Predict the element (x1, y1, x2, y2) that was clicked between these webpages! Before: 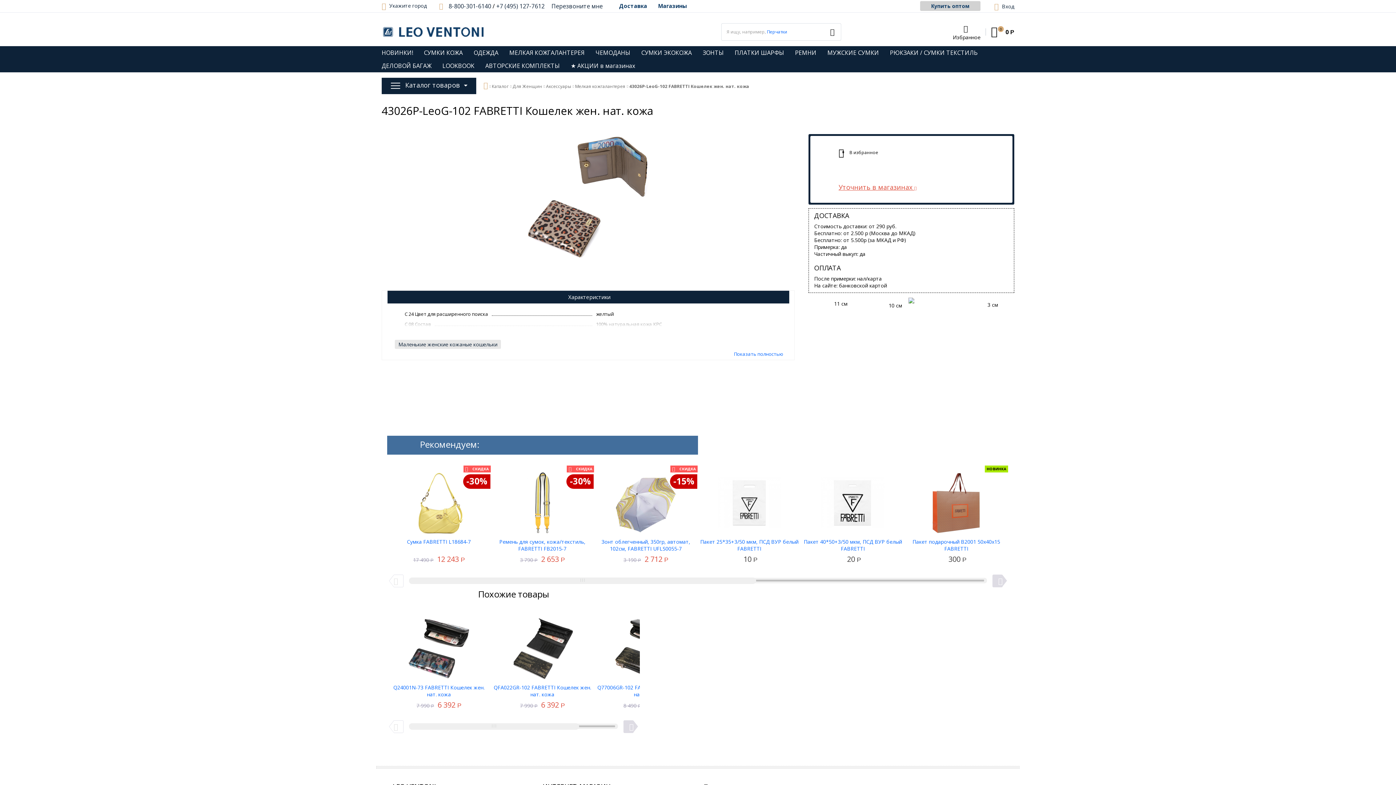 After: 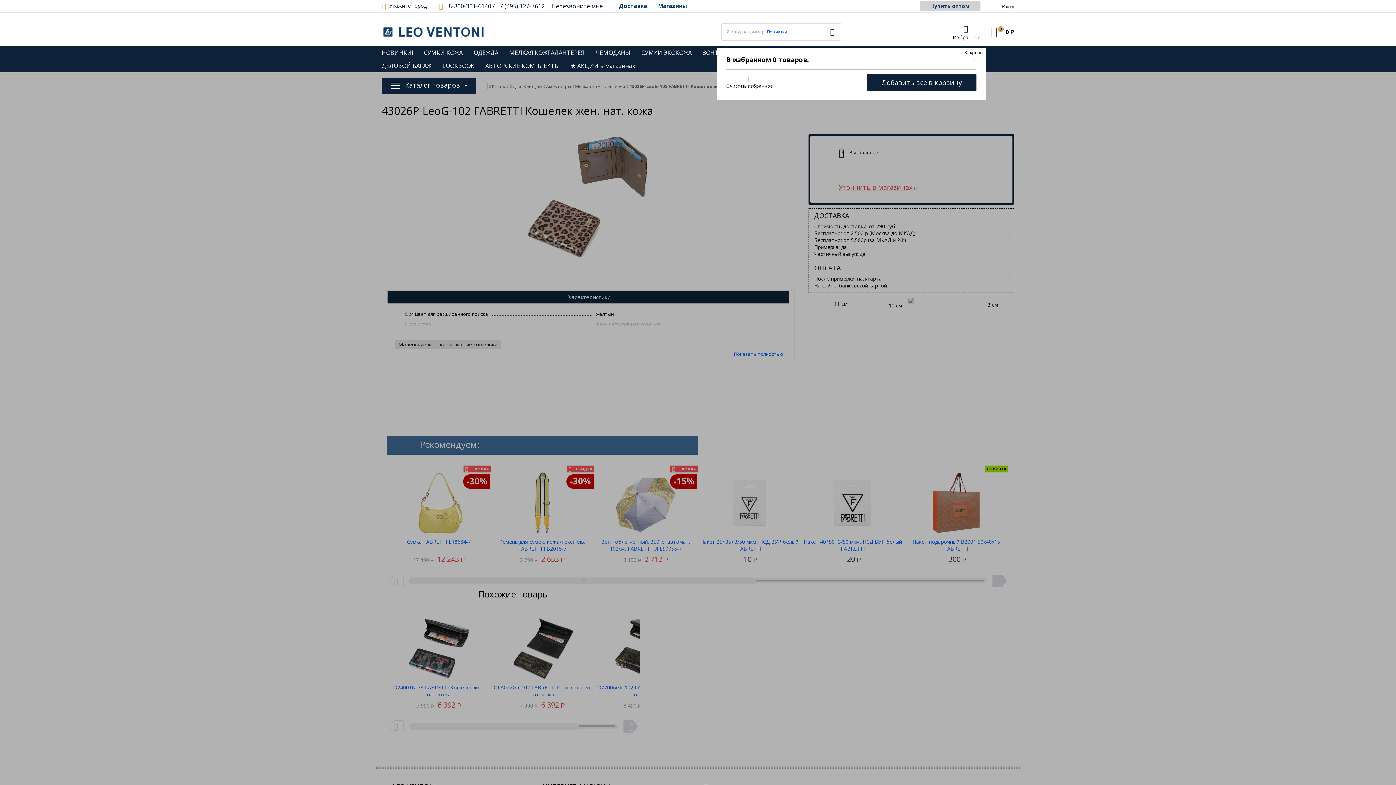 Action: label: Избранное bbox: (953, 23, 980, 40)